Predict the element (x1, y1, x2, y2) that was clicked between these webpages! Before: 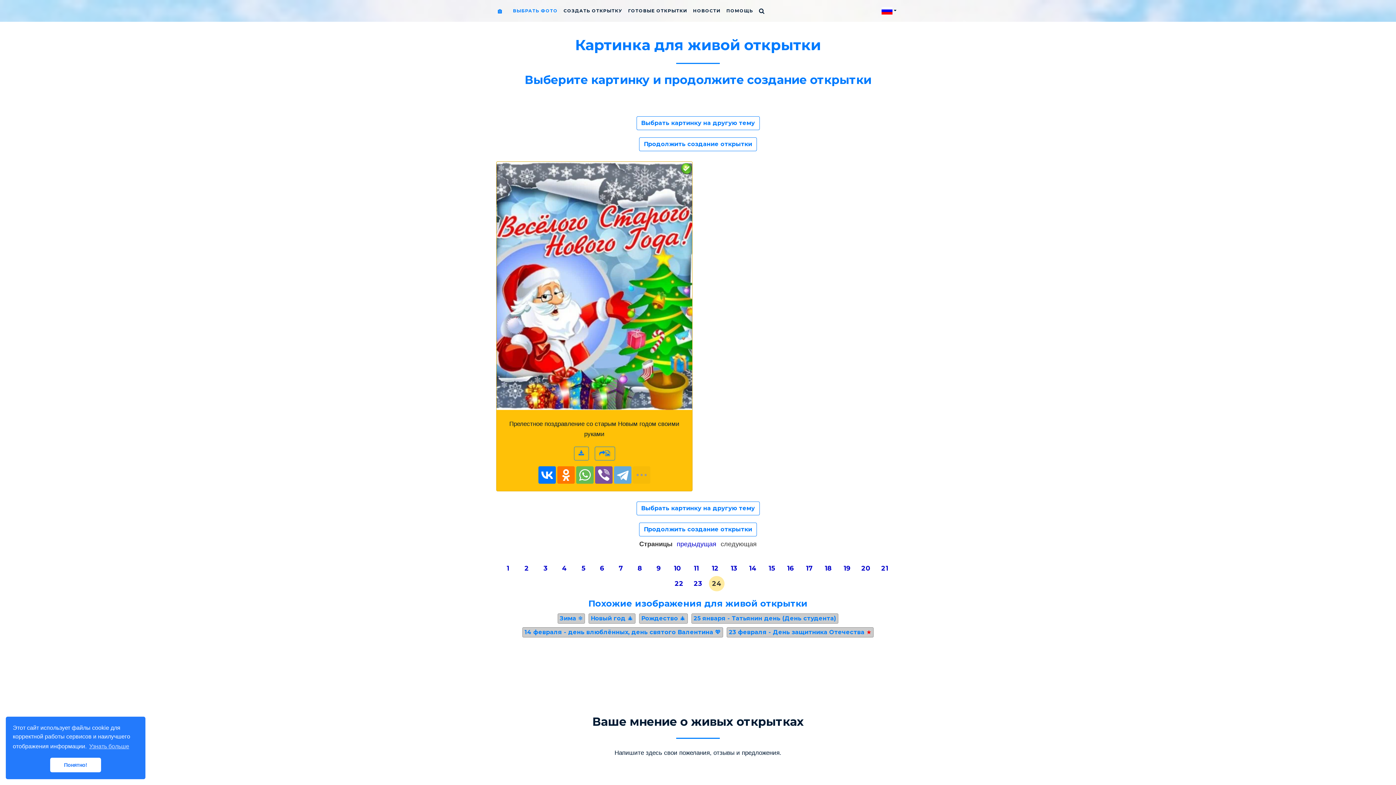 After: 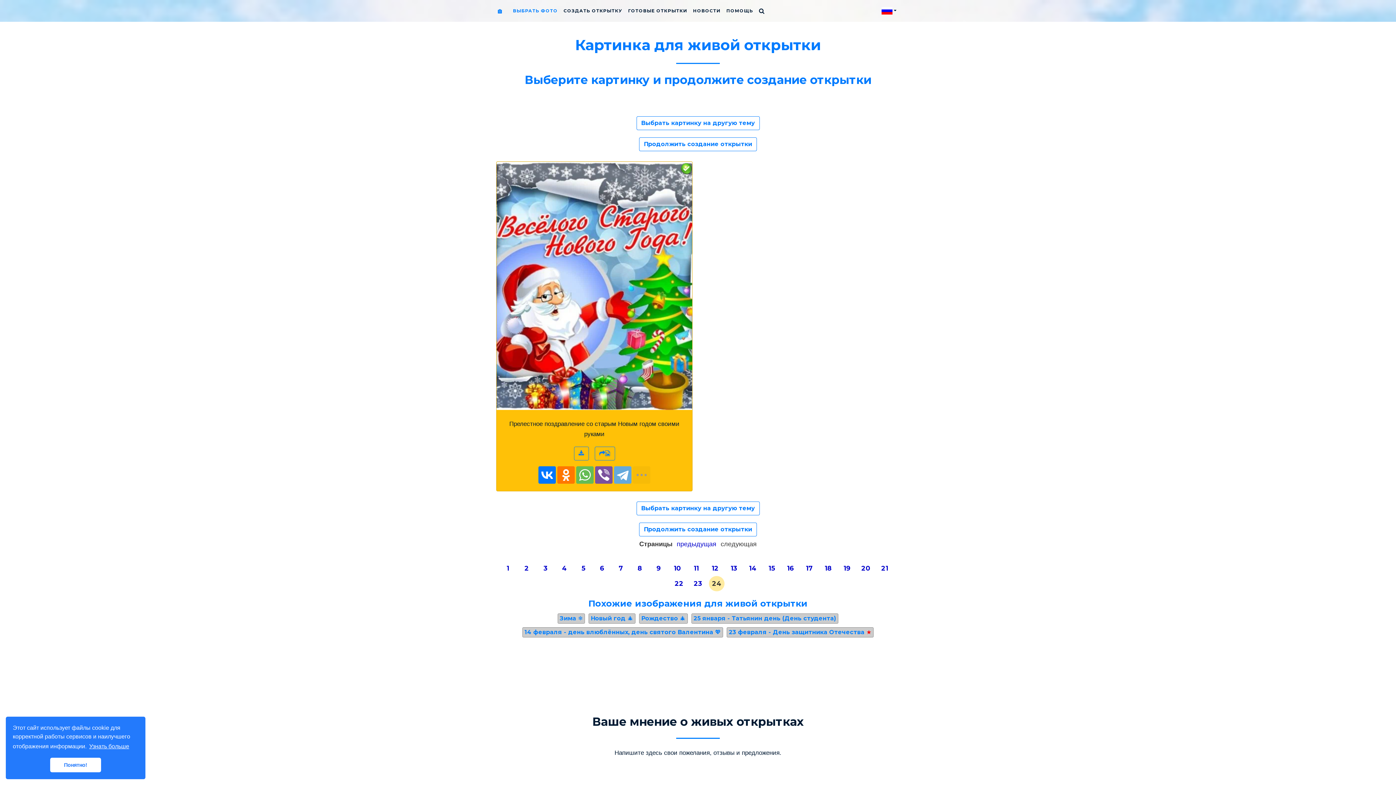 Action: bbox: (88, 741, 130, 752) label: learn more about cookies